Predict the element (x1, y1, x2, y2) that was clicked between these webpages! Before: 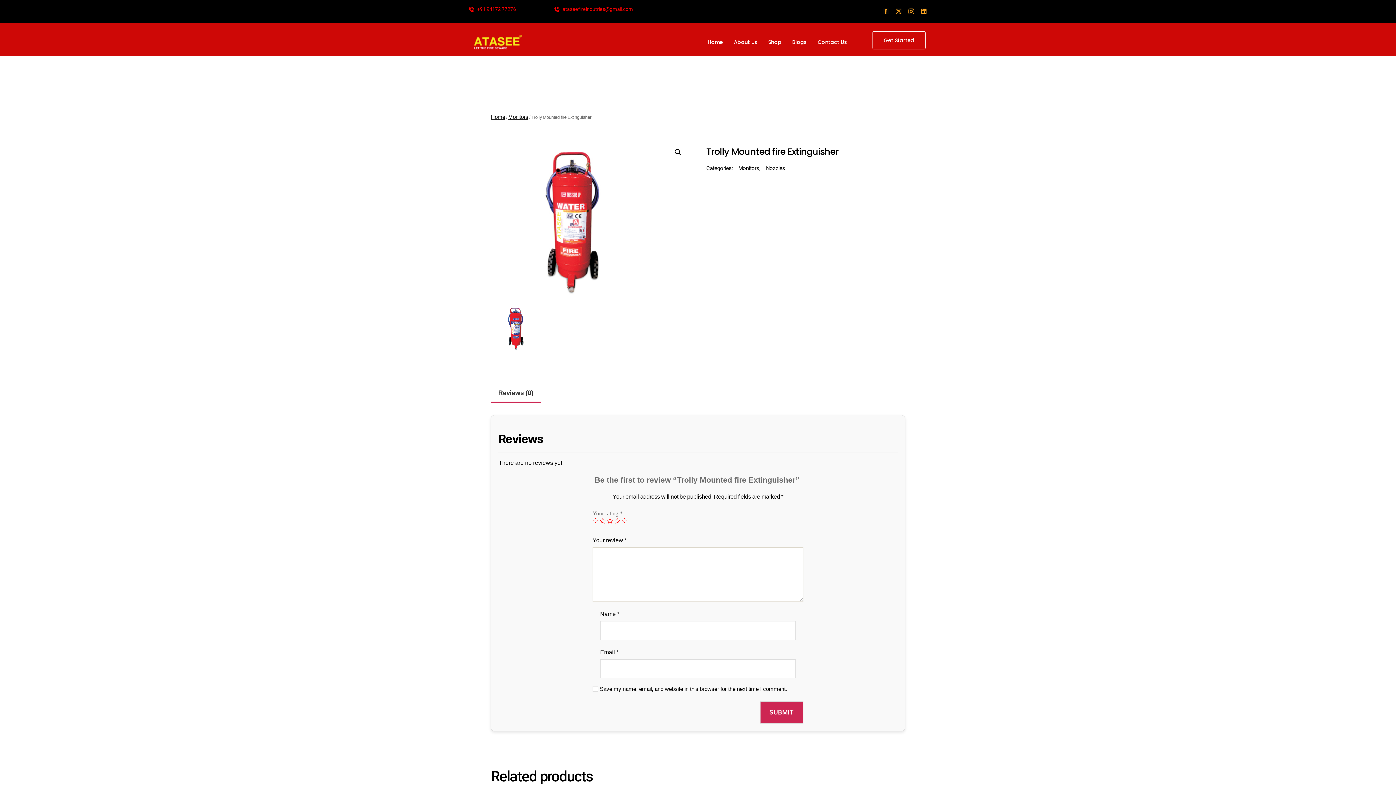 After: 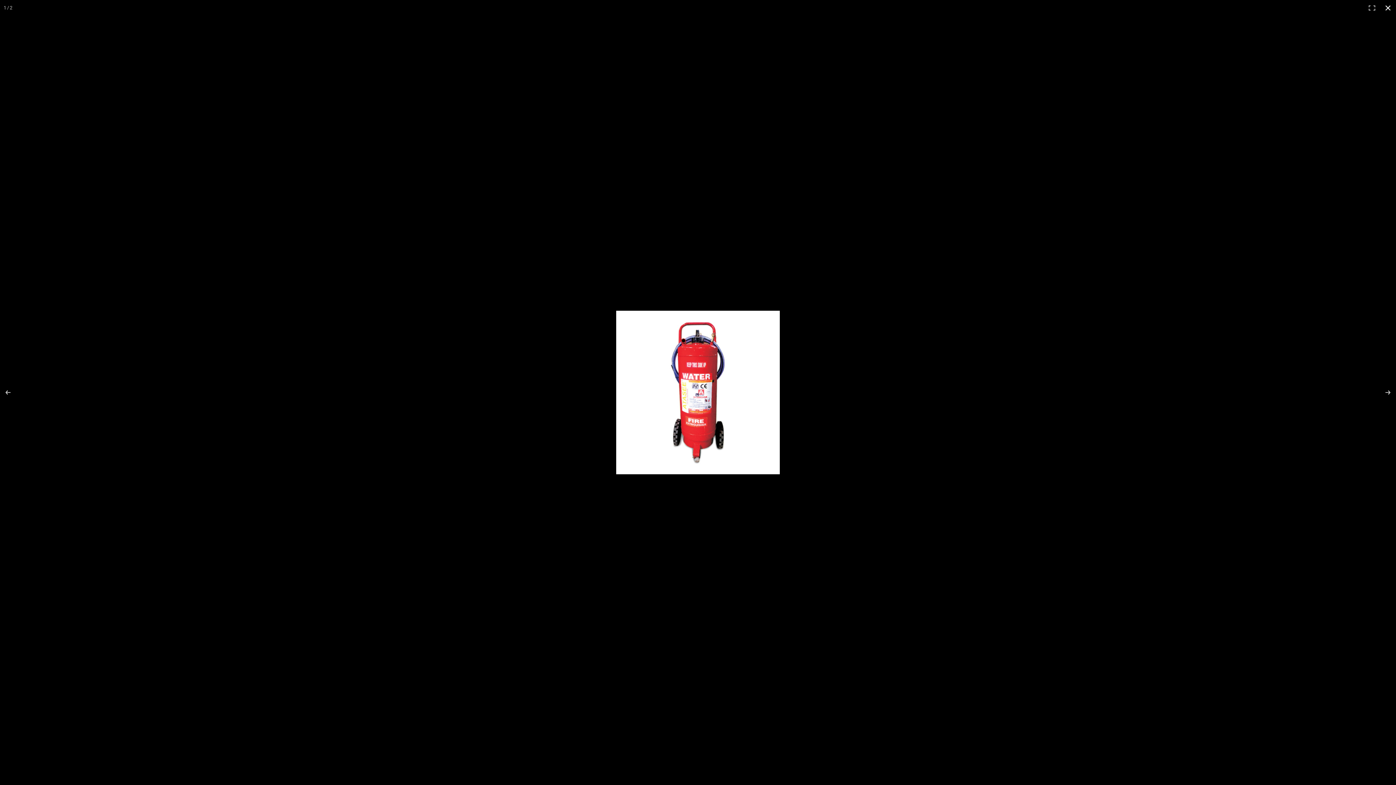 Action: bbox: (671, 145, 684, 158) label: View full-screen image gallery